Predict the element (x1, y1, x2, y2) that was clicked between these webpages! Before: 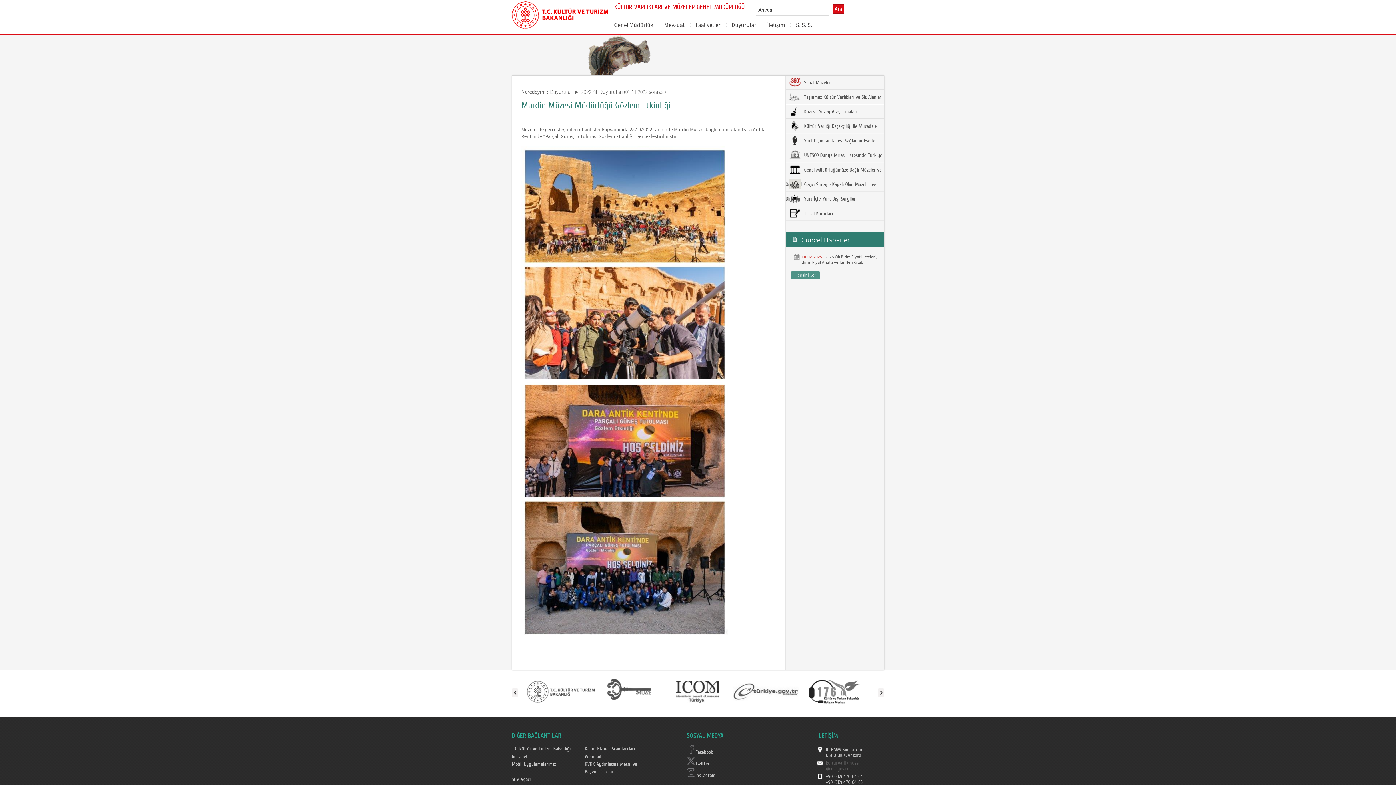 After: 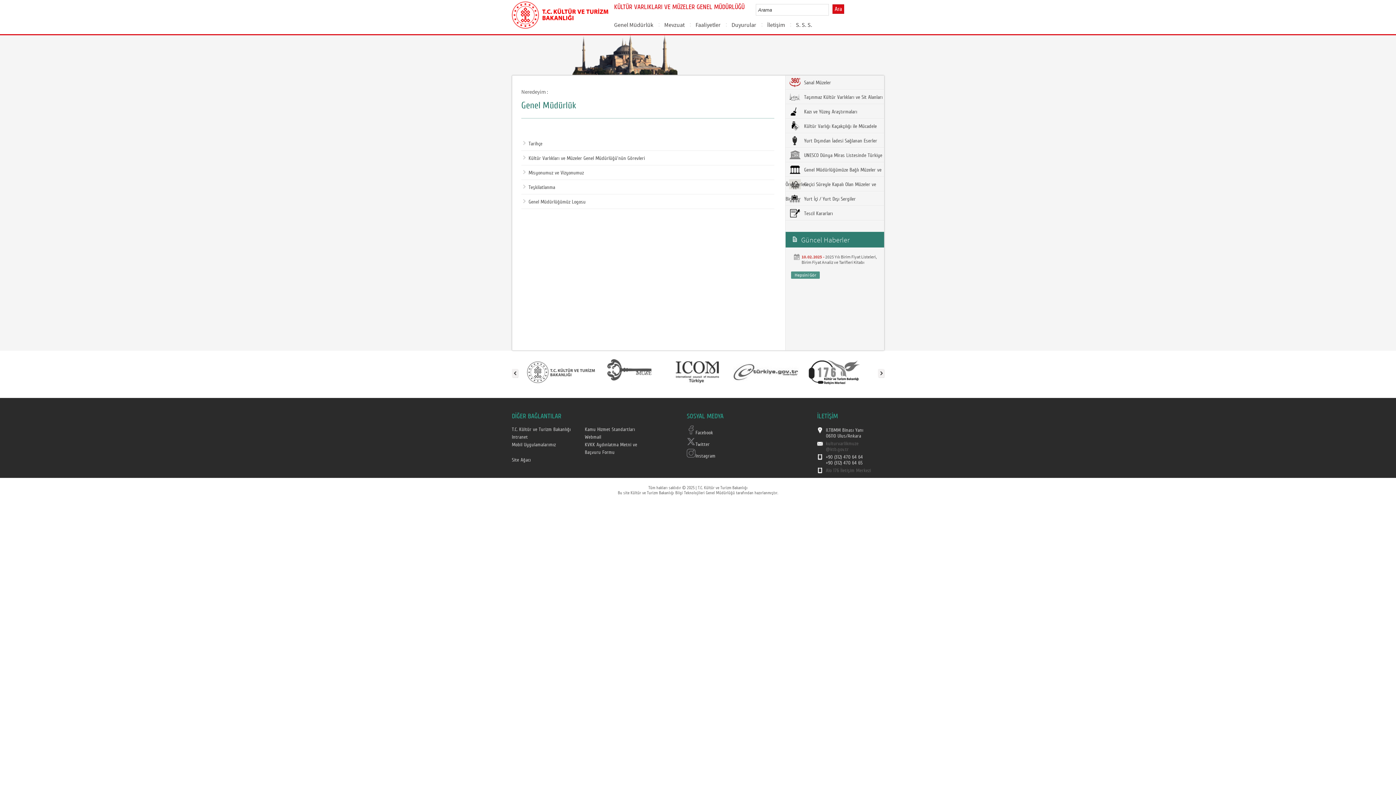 Action: label: Genel Müdürlük bbox: (614, 15, 653, 33)